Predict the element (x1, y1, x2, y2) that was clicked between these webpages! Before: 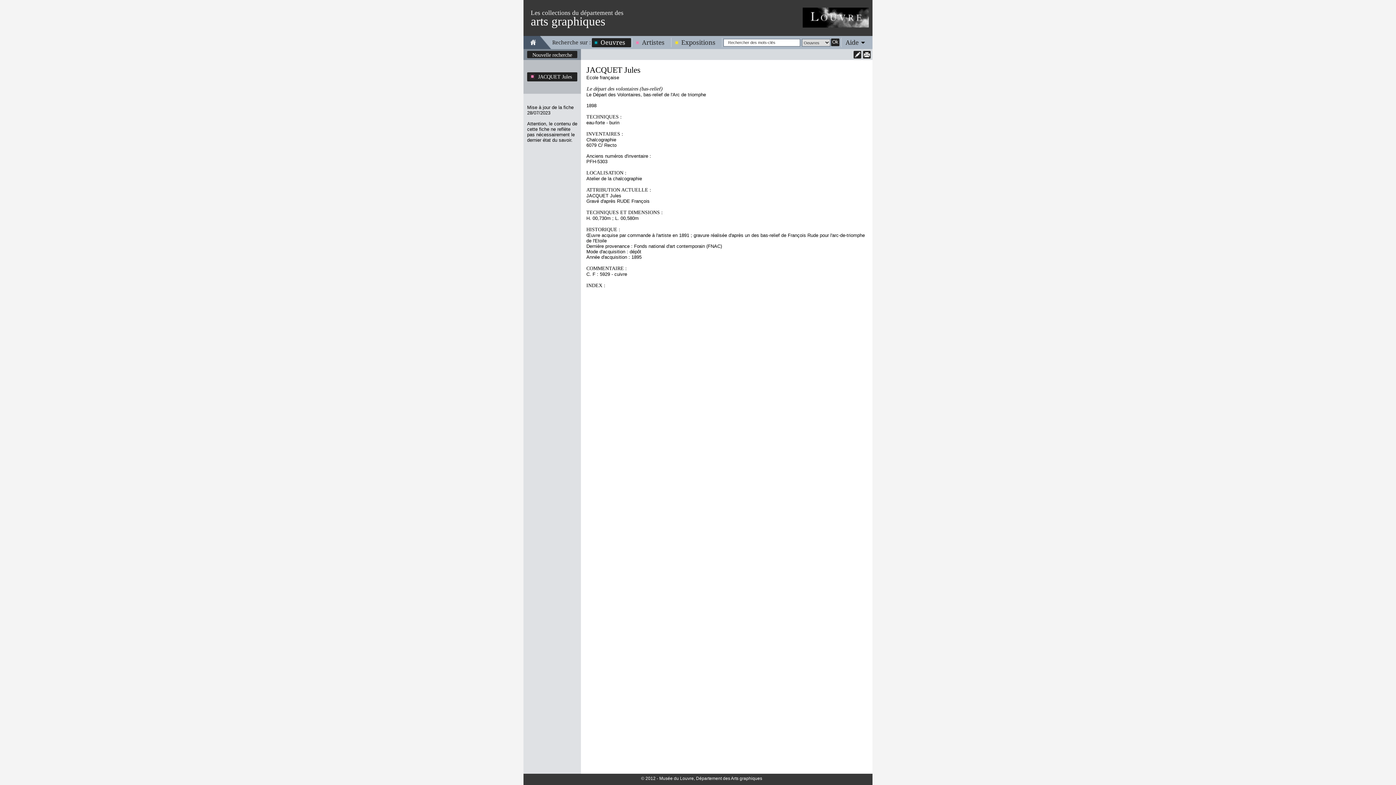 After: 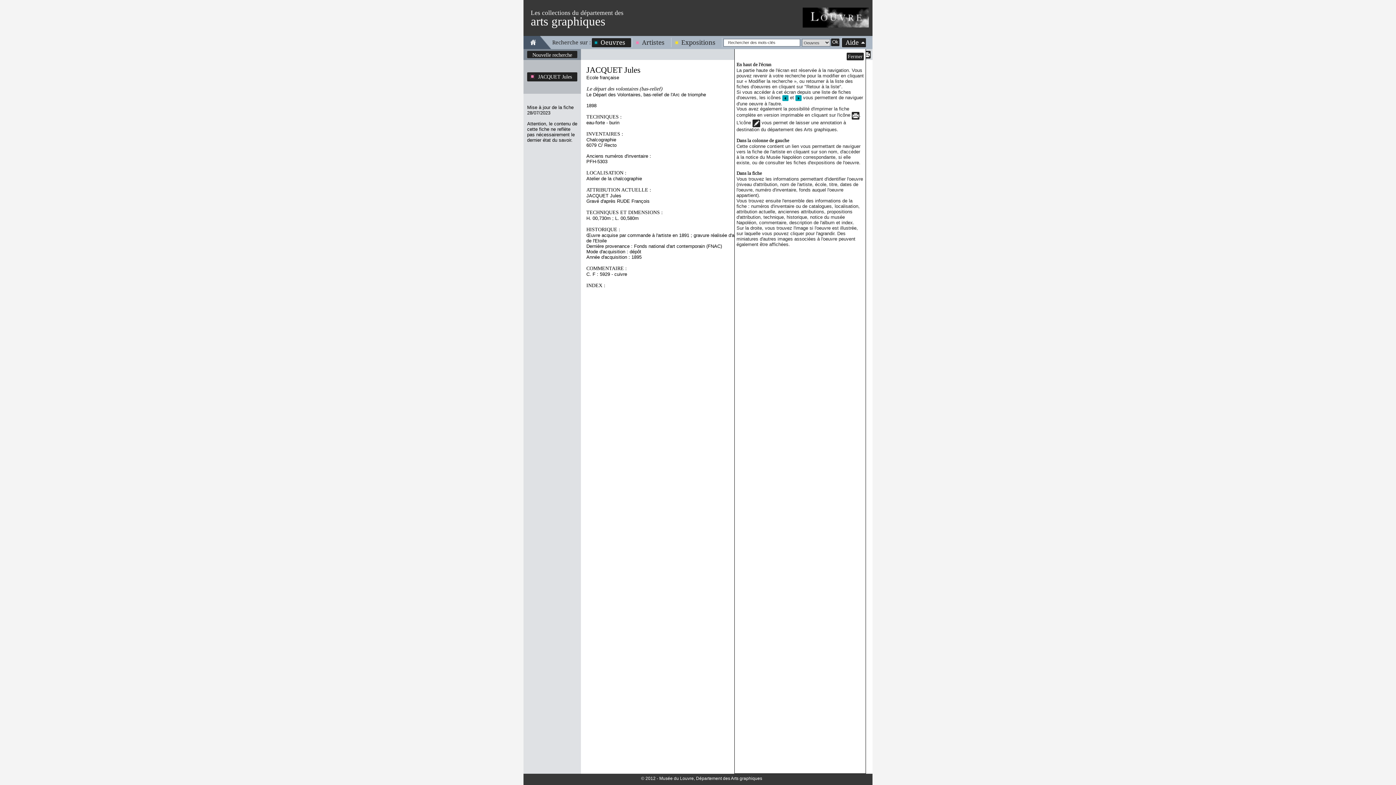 Action: bbox: (842, 38, 866, 46) label: Aide